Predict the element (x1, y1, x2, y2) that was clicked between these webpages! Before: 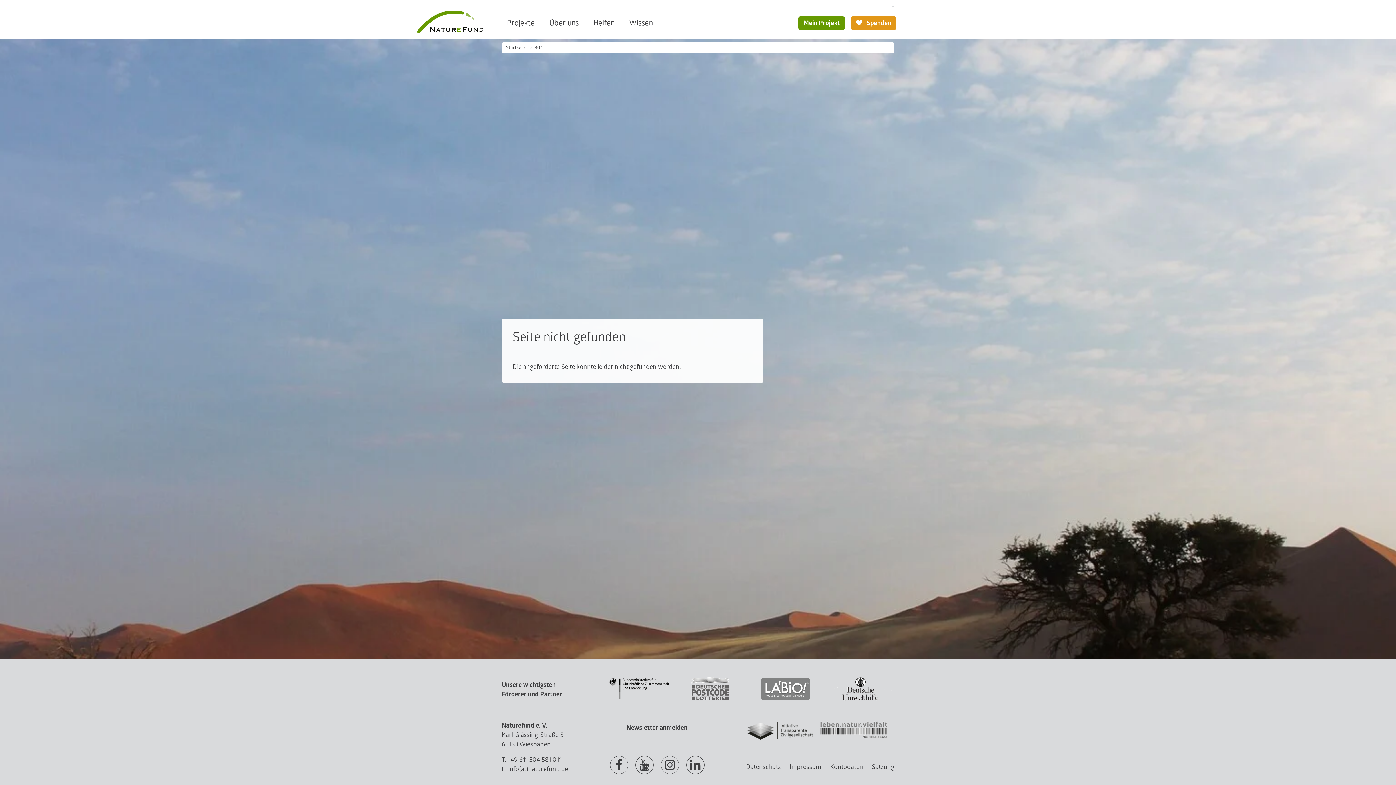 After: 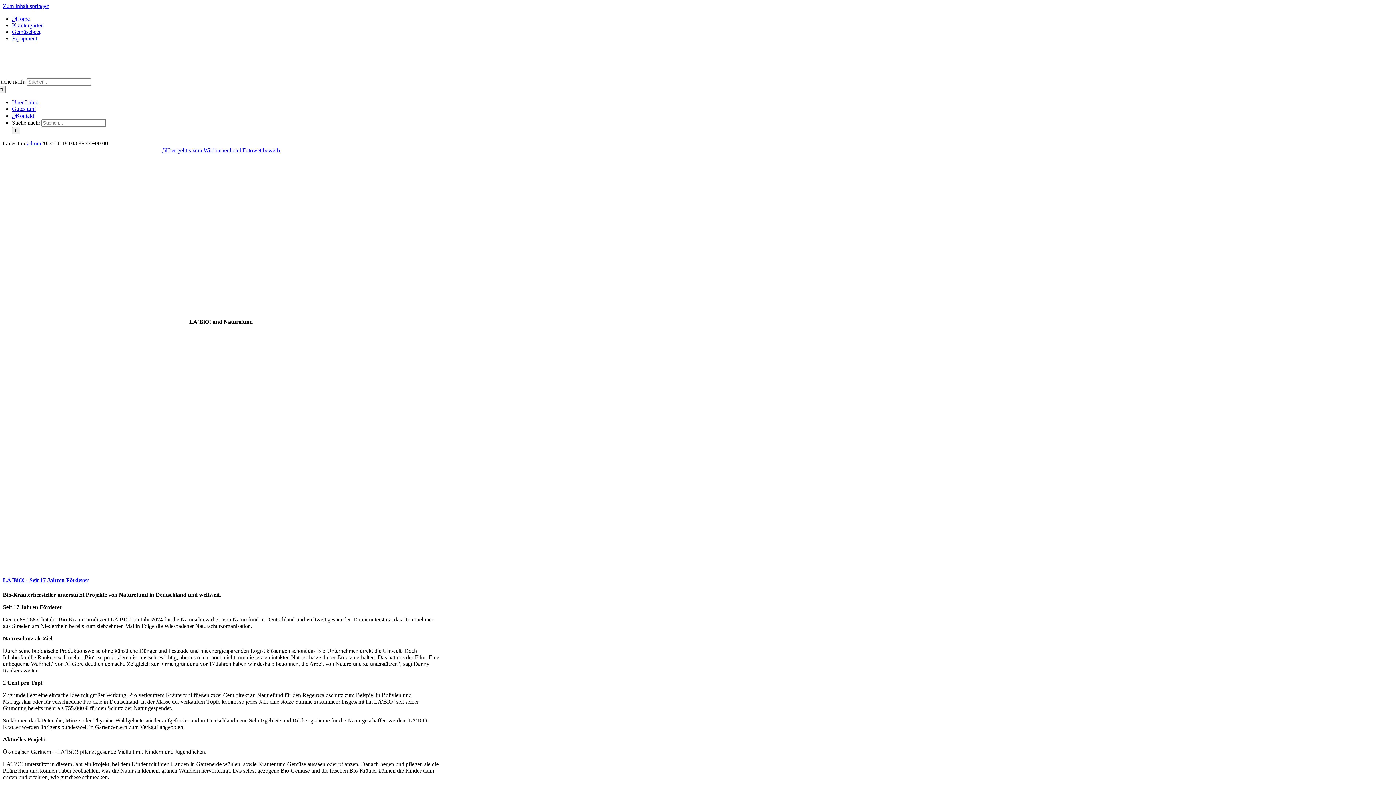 Action: bbox: (751, 695, 819, 703)